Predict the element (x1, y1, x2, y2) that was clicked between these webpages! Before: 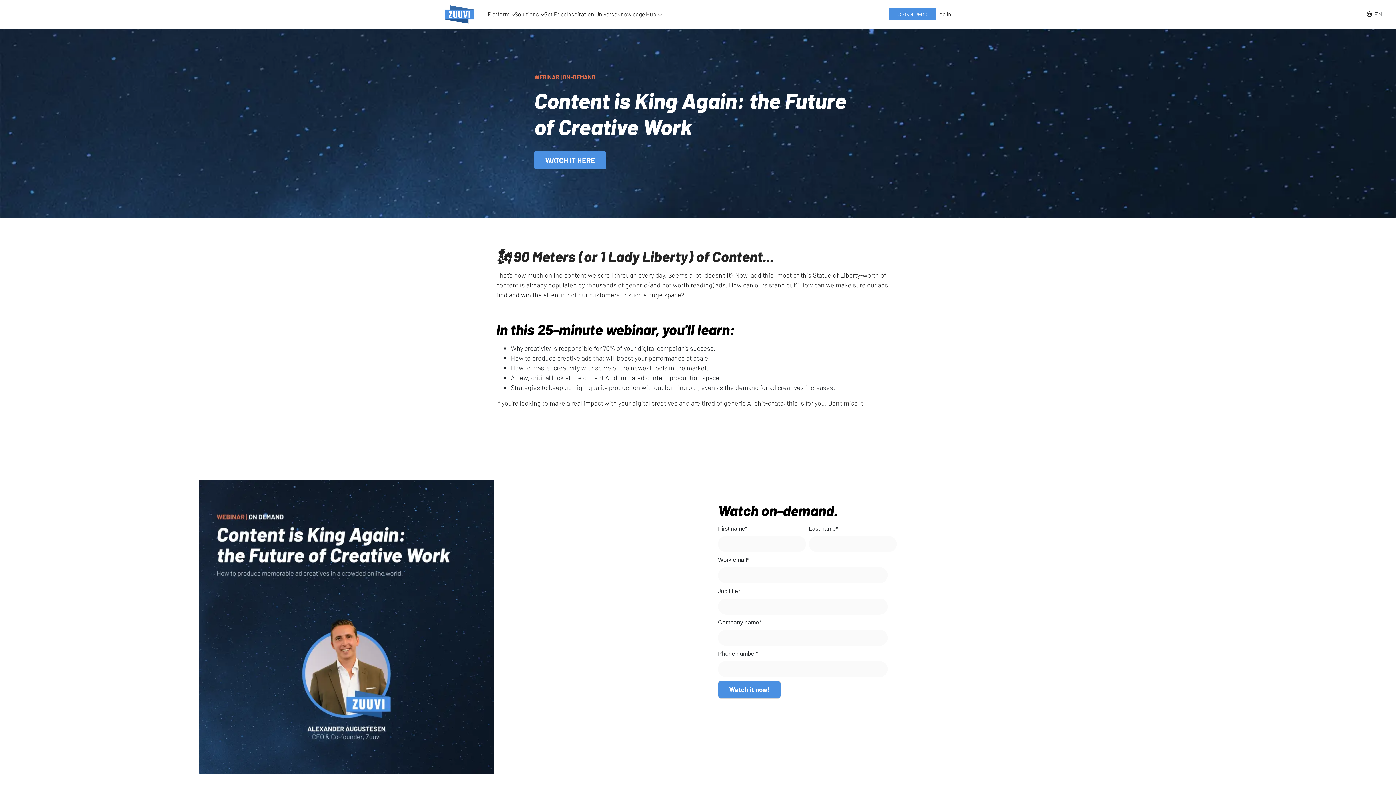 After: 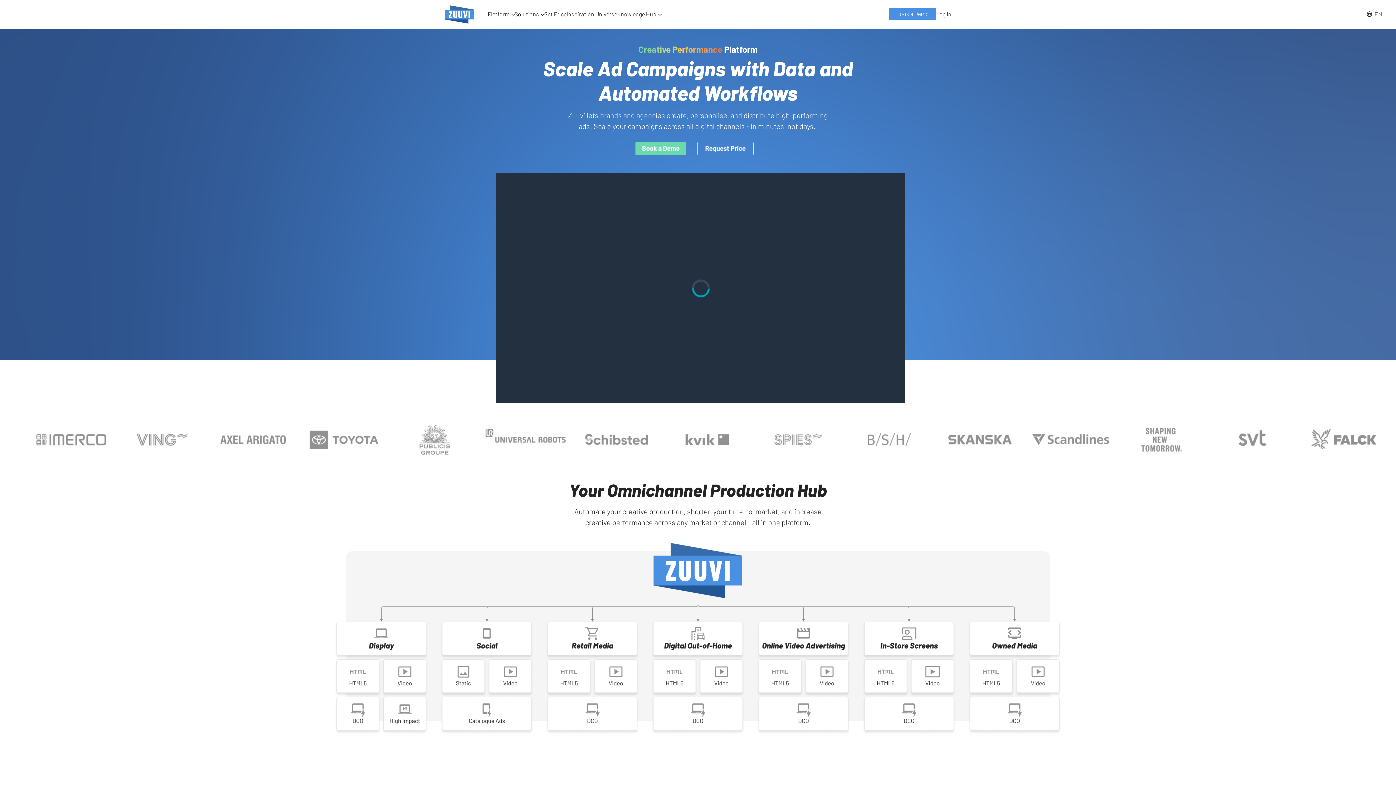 Action: bbox: (444, 10, 476, 17)